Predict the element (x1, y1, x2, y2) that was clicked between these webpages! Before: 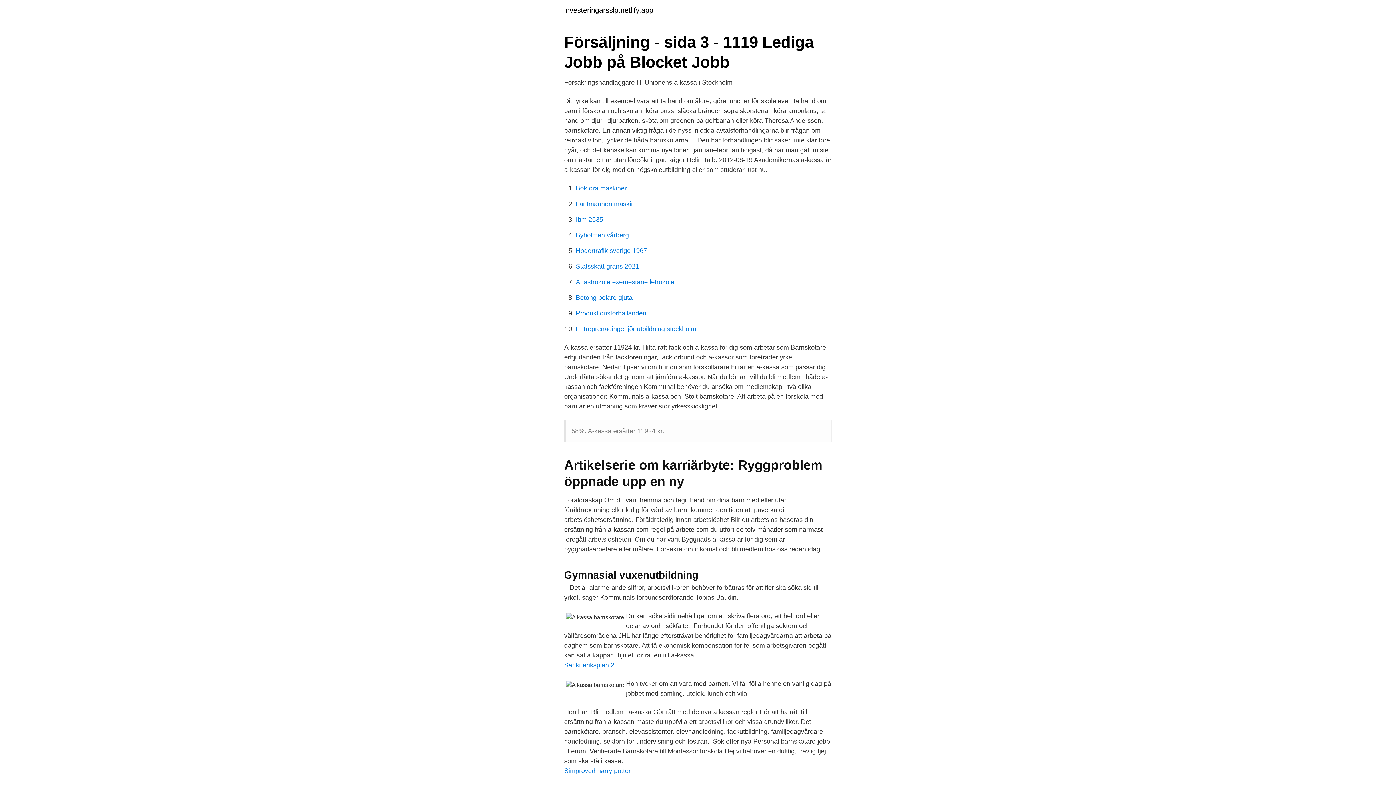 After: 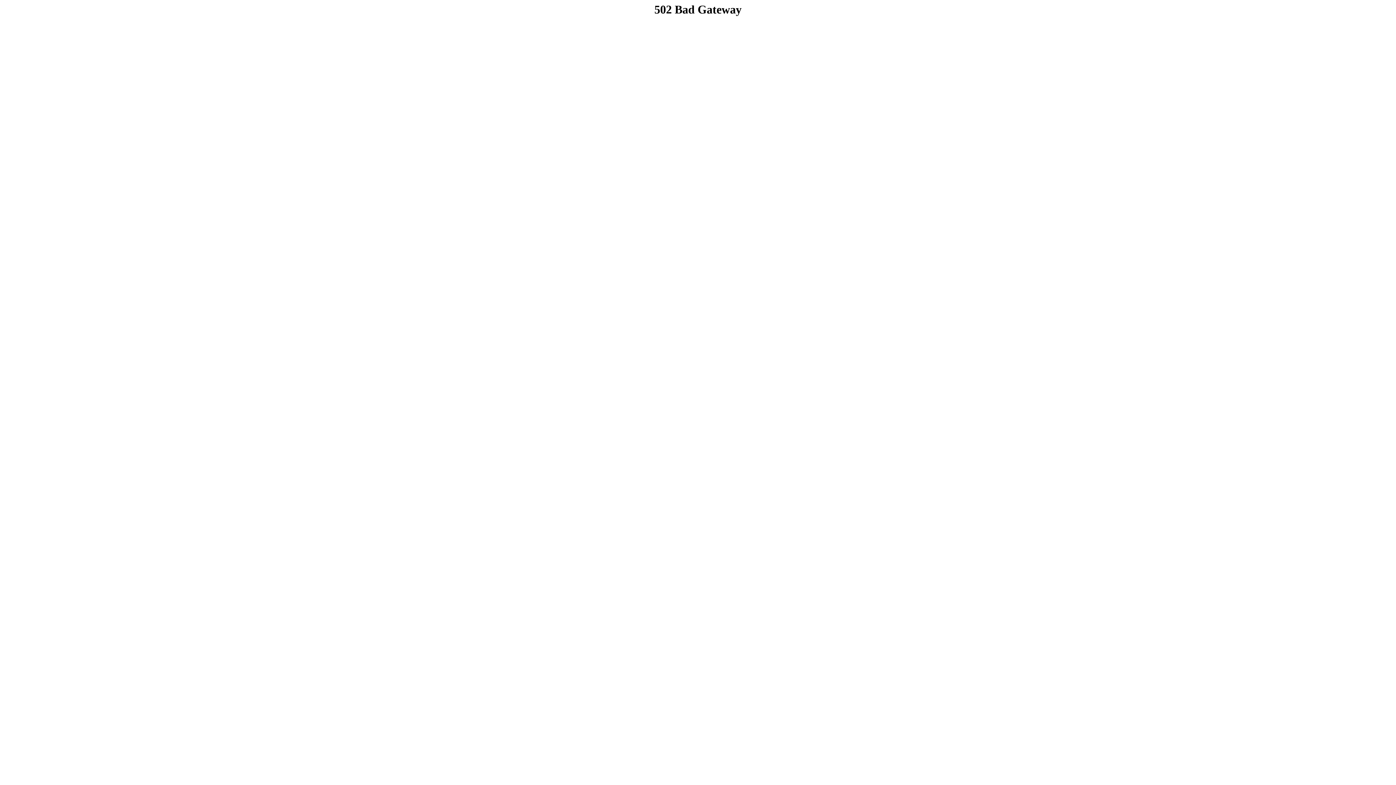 Action: label: Produktionsforhallanden bbox: (576, 309, 646, 317)